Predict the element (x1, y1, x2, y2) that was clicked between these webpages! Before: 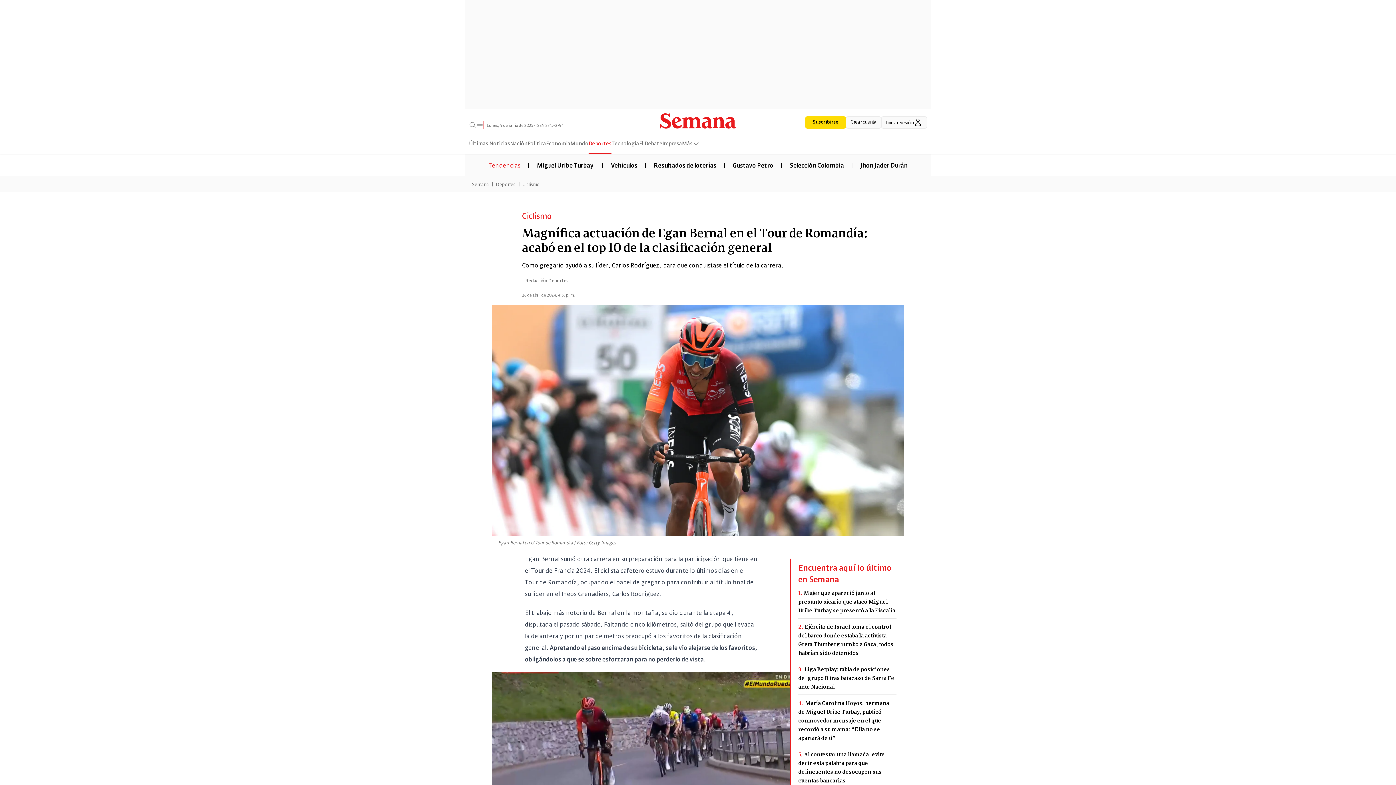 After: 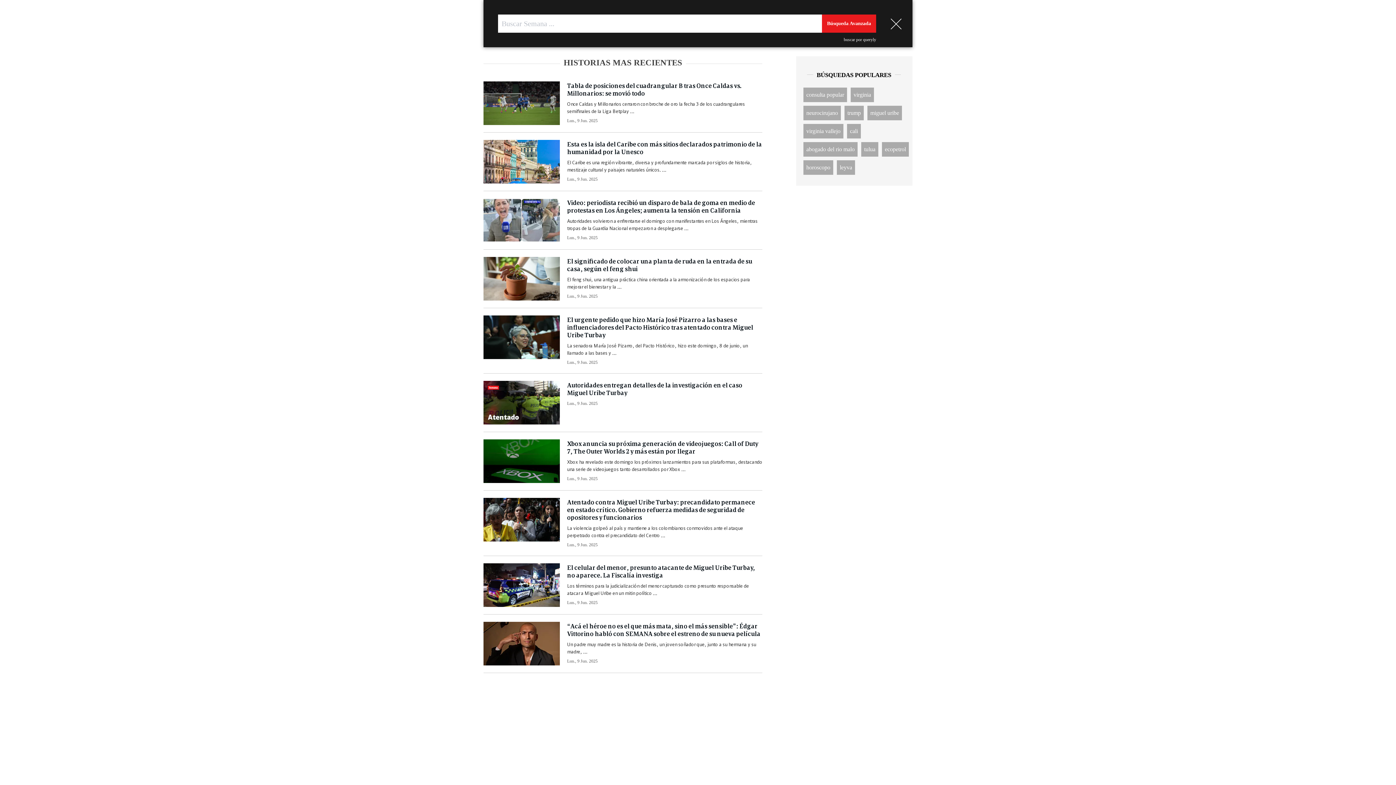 Action: bbox: (469, 121, 476, 128)